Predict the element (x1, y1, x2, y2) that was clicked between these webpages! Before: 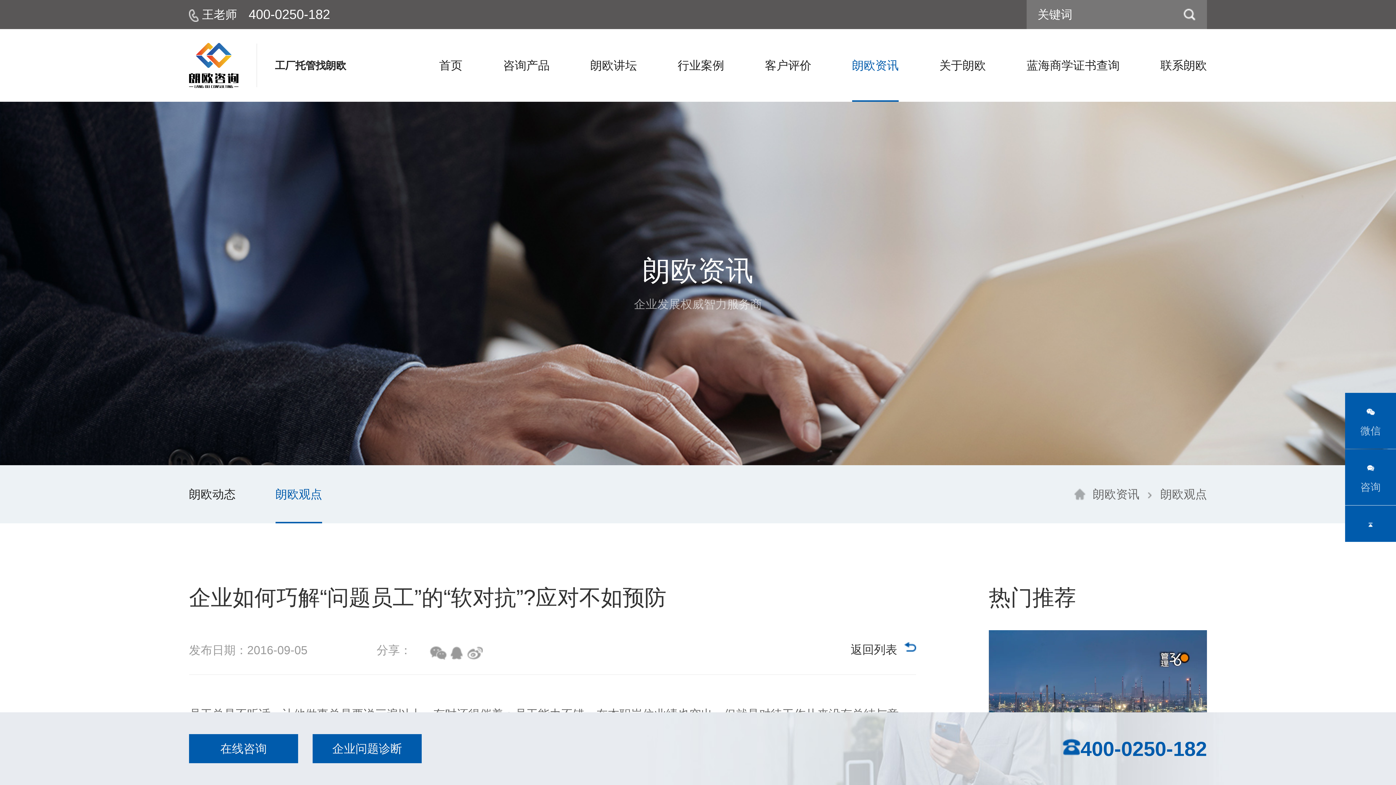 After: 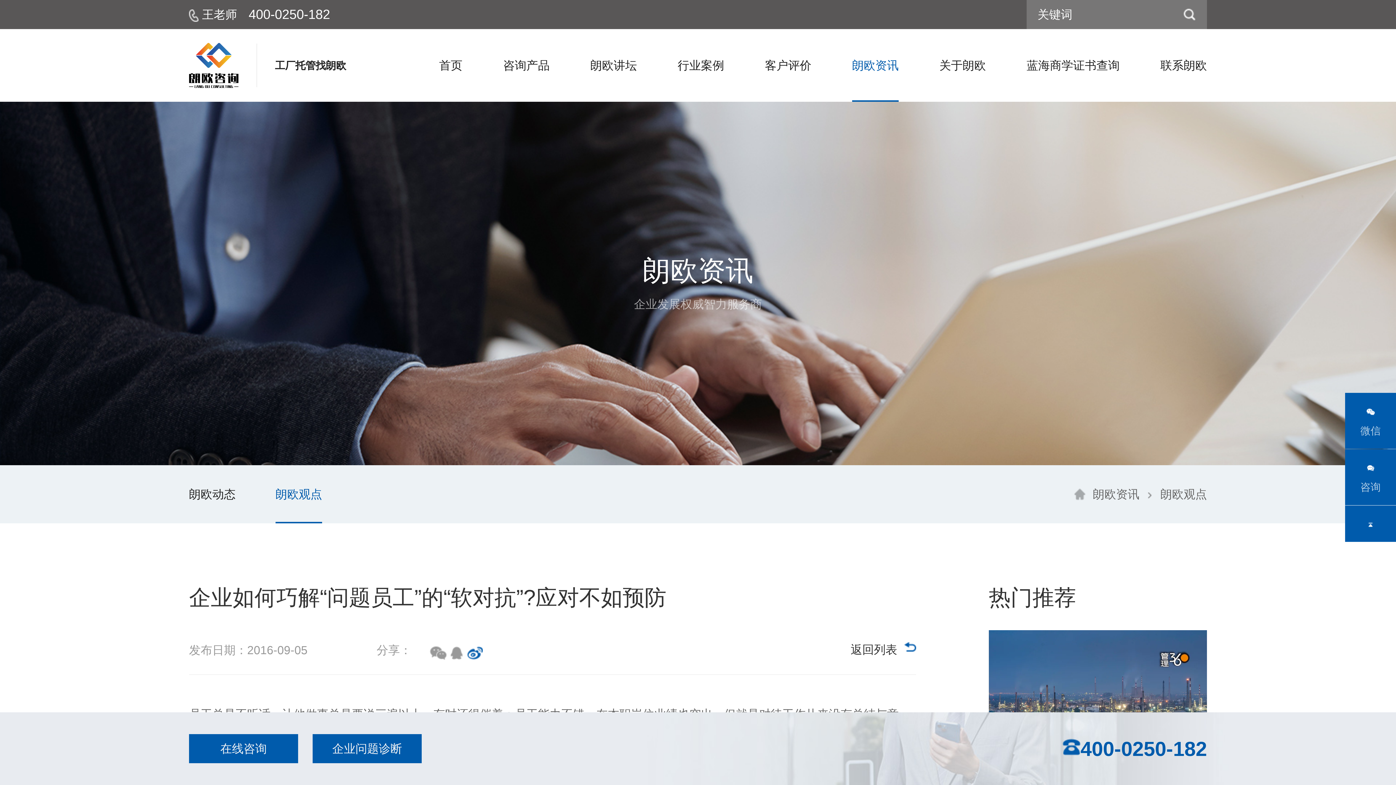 Action: bbox: (467, 644, 482, 657)